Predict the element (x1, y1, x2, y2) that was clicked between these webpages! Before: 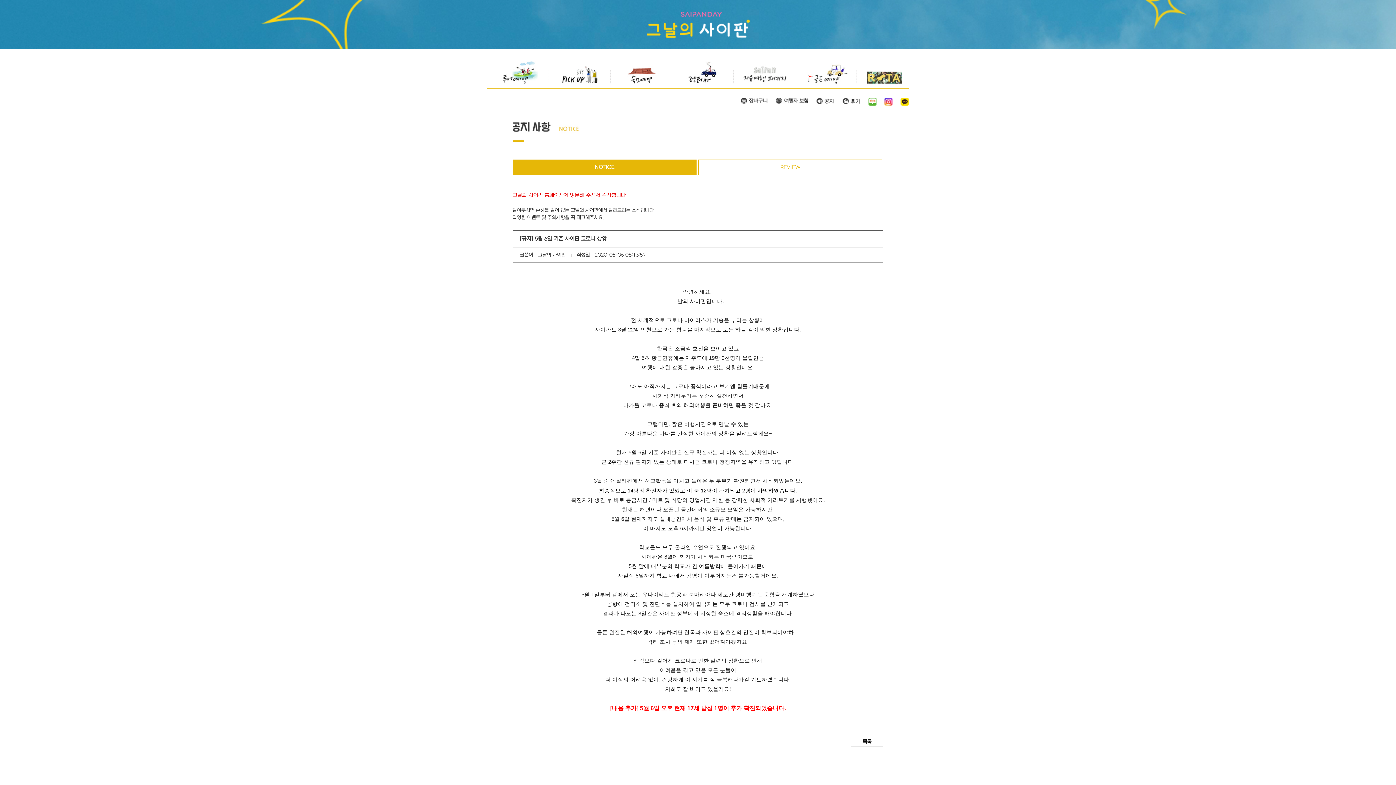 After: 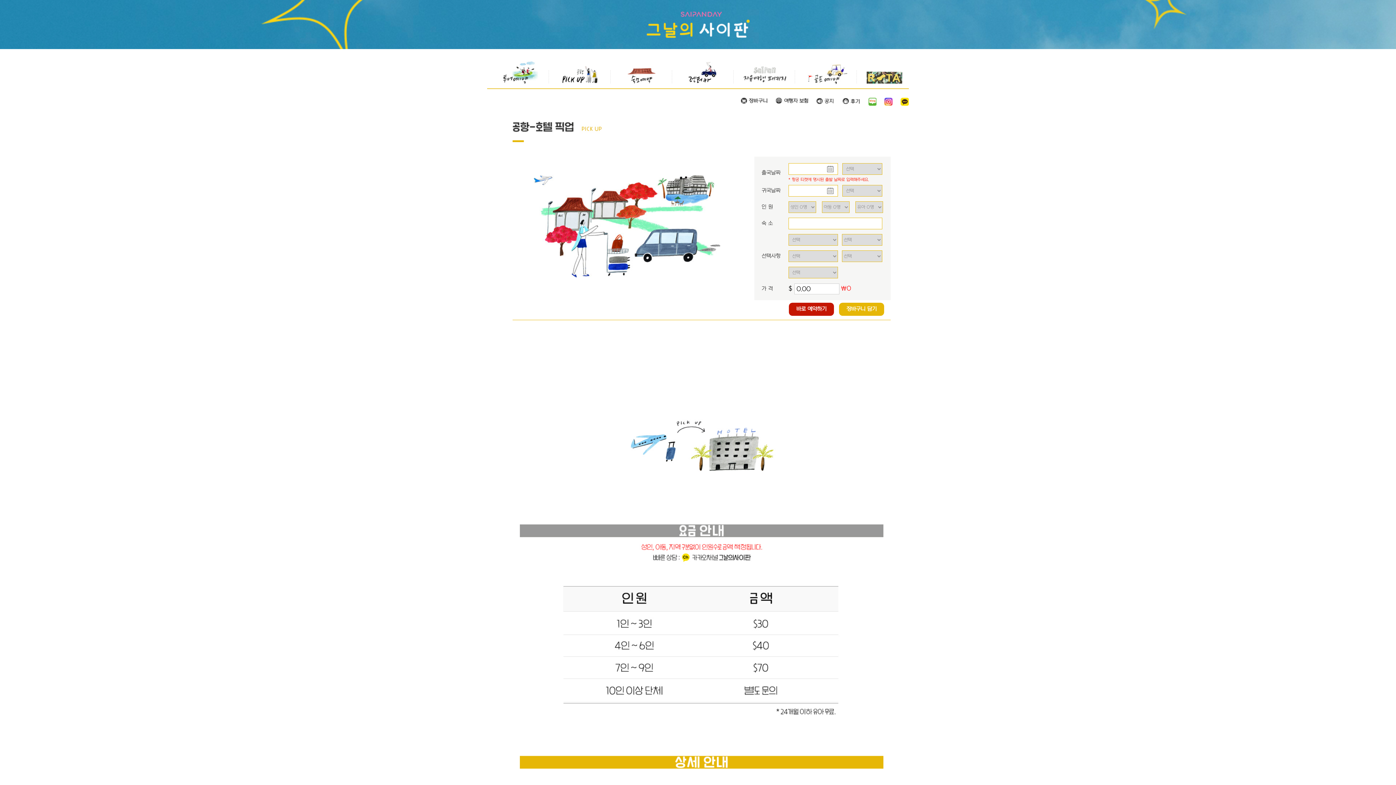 Action: bbox: (557, 58, 602, 87)